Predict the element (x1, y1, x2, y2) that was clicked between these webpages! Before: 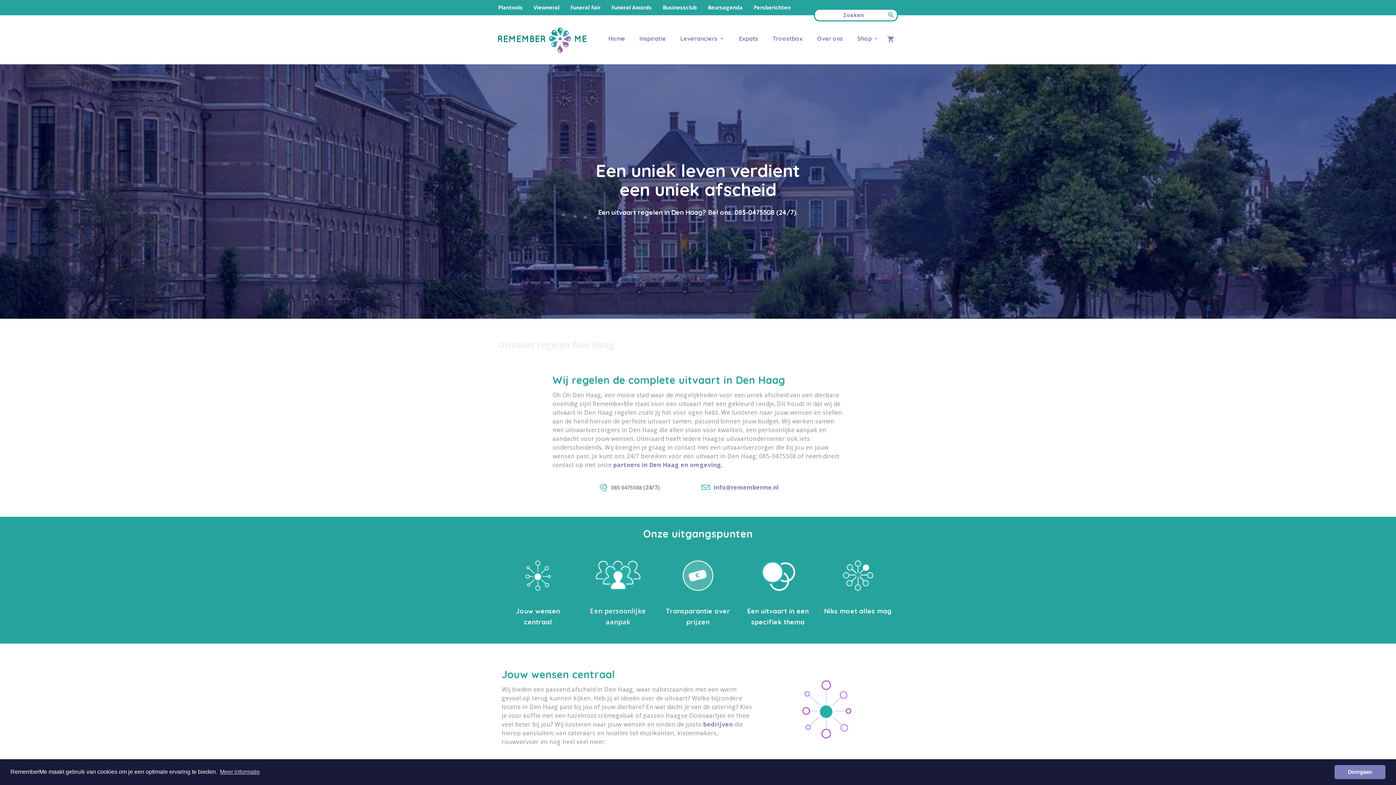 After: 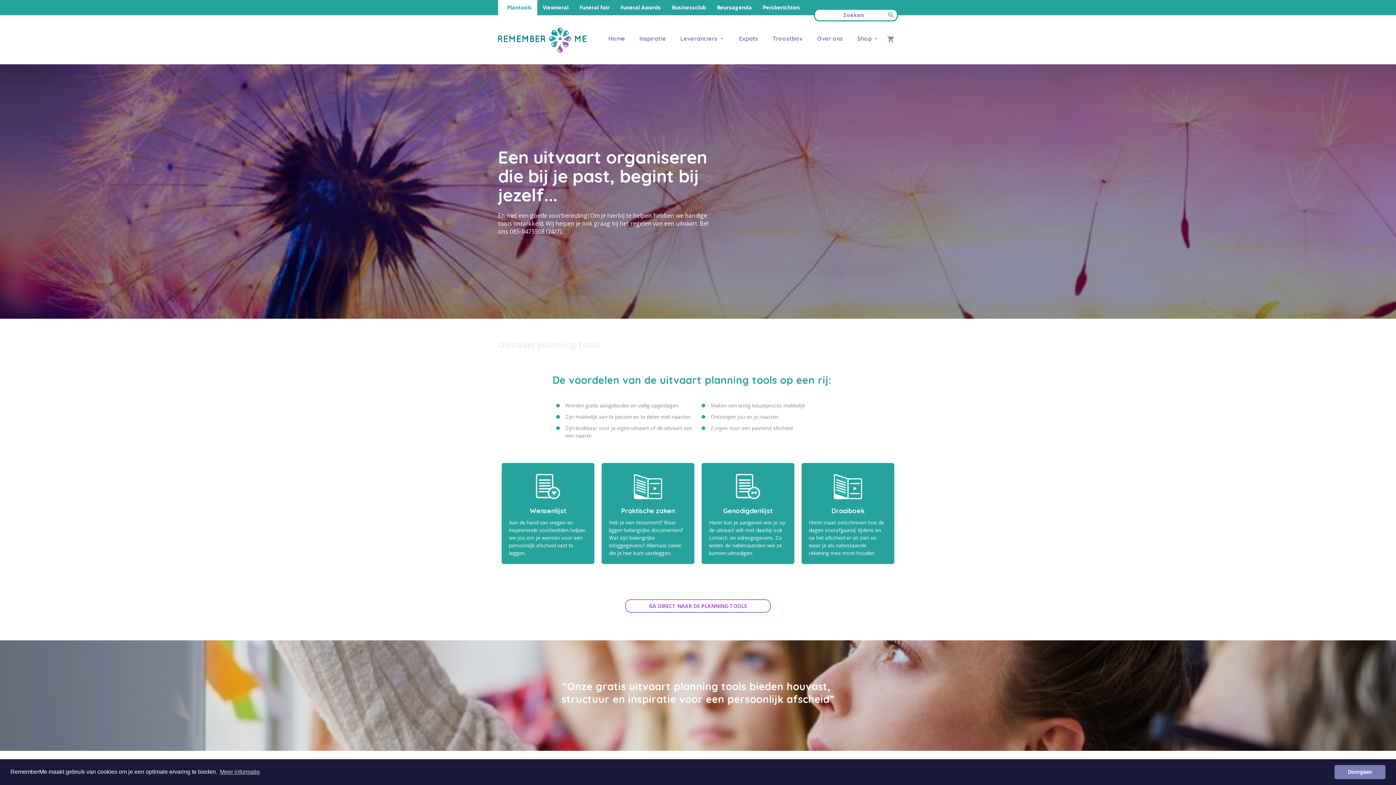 Action: bbox: (498, 0, 528, 15) label: Plantools